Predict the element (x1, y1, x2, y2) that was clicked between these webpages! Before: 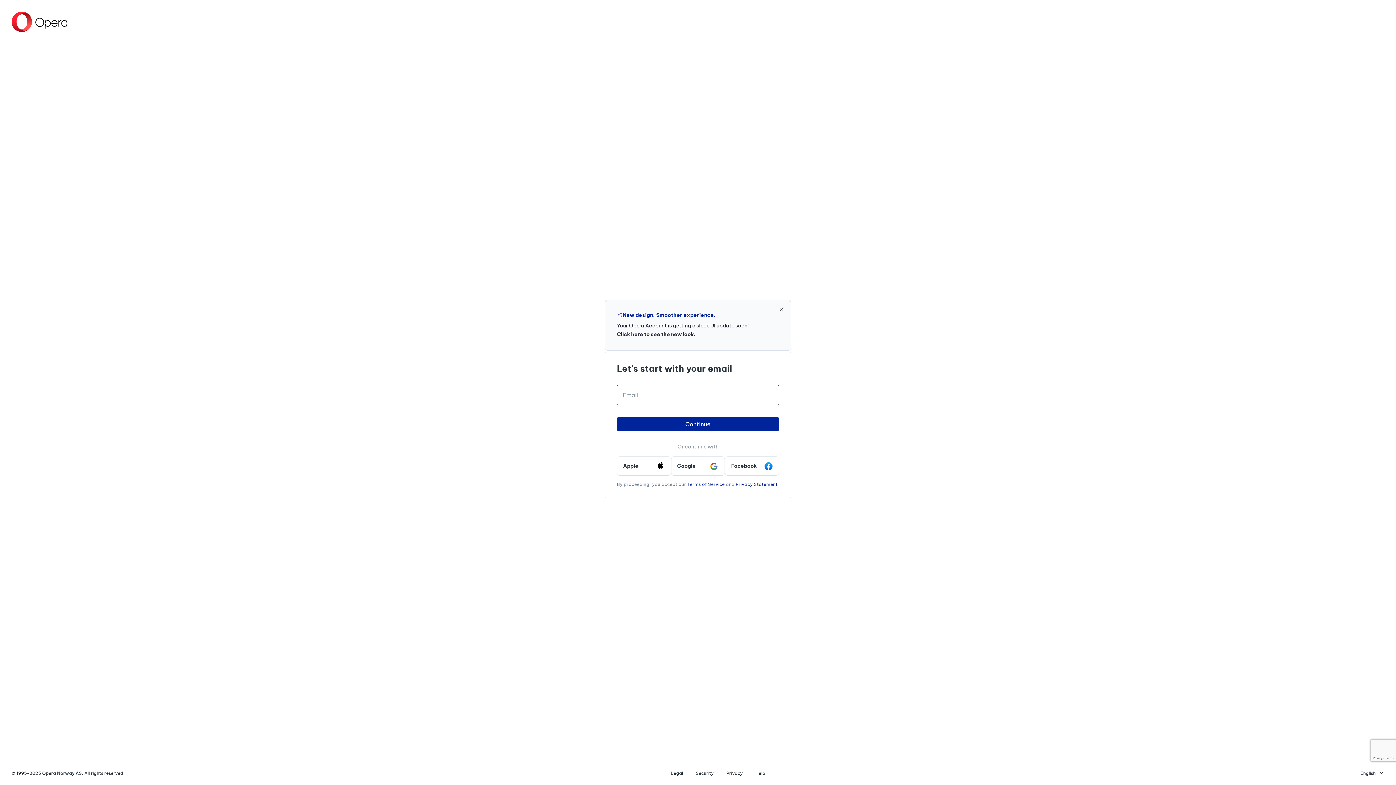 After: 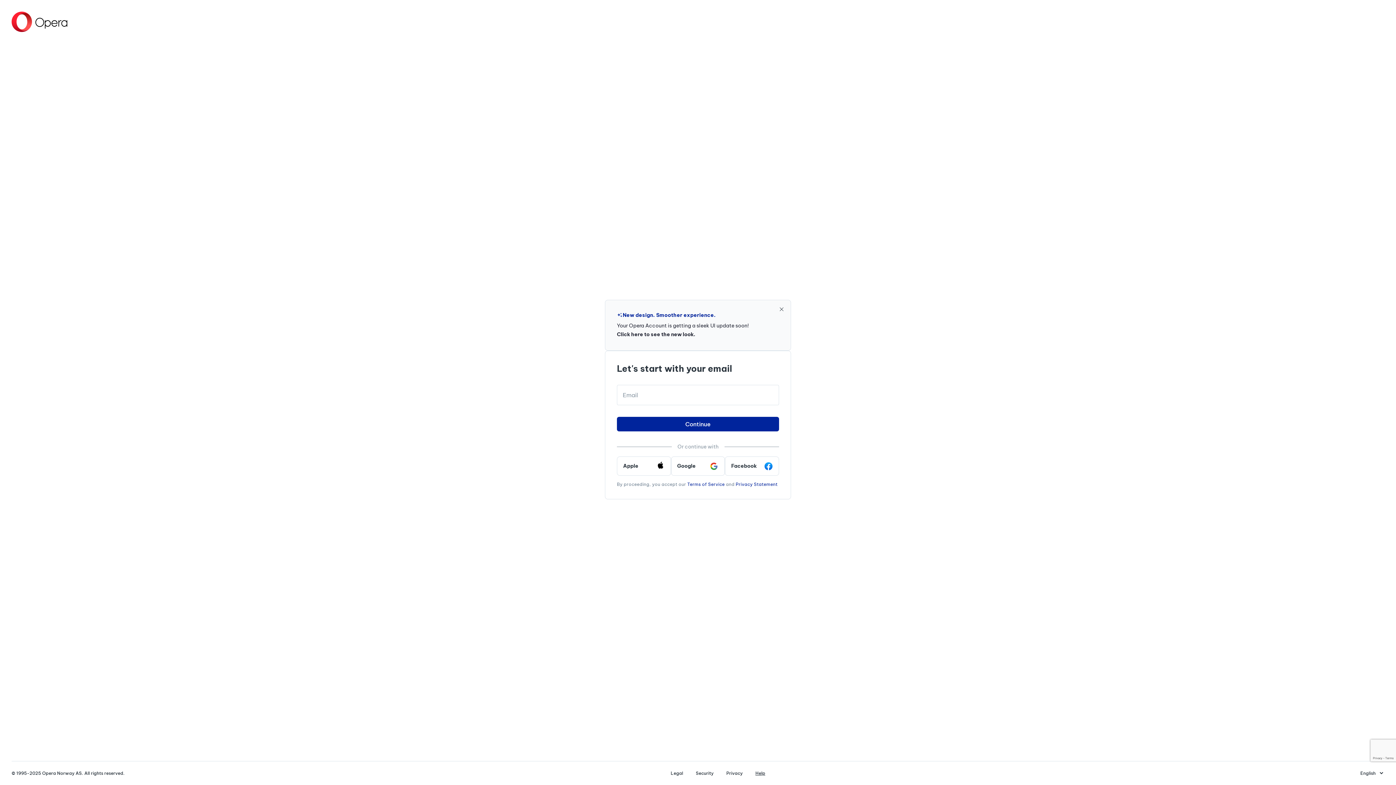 Action: bbox: (749, 770, 771, 776) label: Help